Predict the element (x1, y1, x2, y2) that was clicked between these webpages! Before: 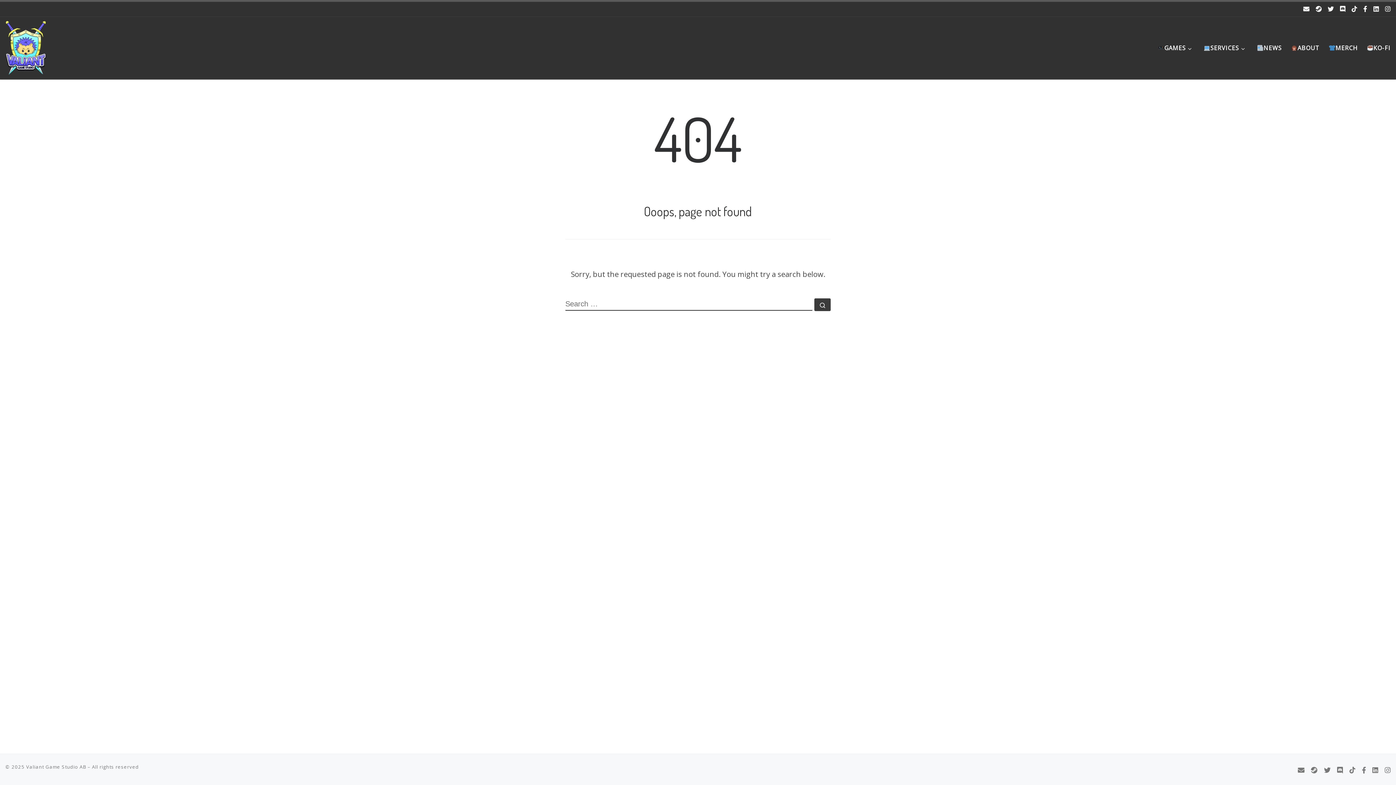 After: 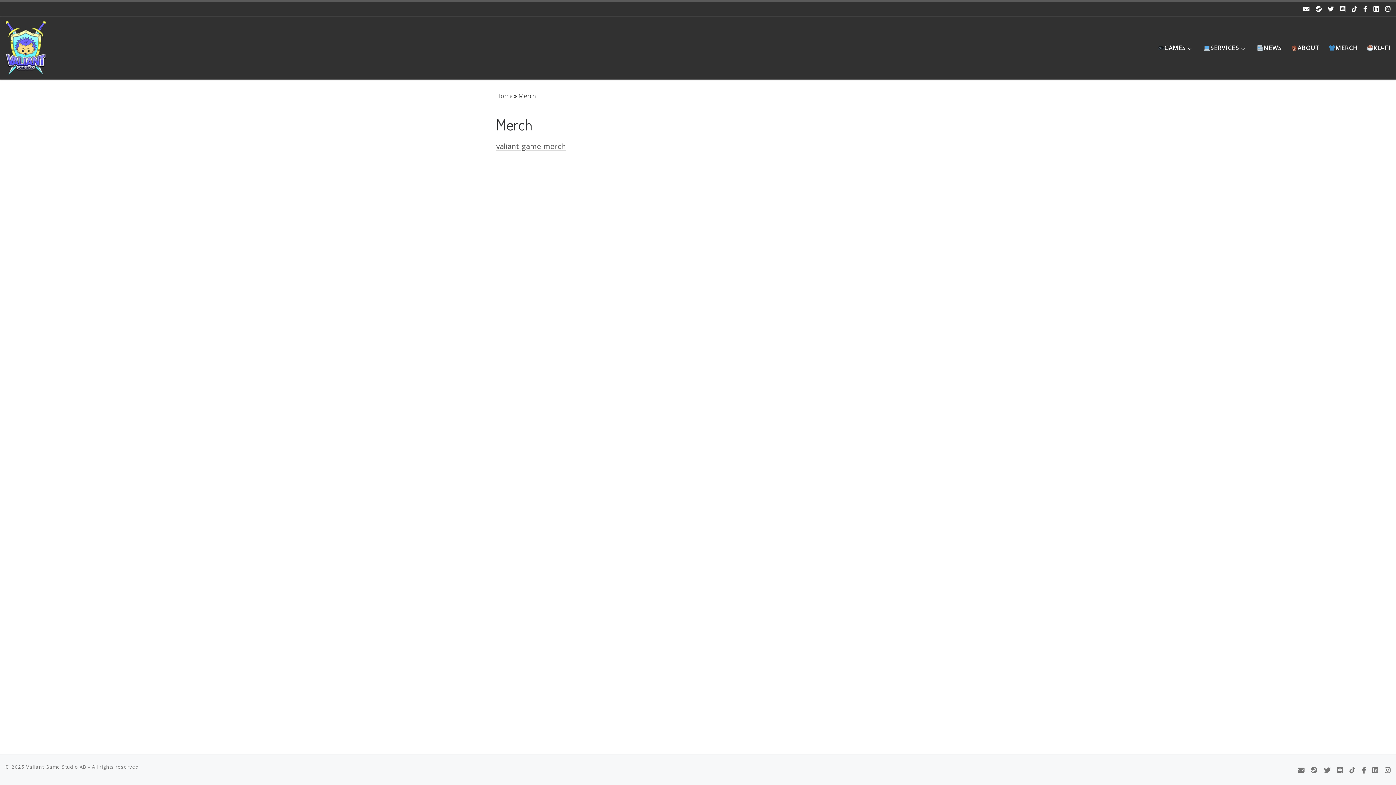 Action: label: MERCH bbox: (1326, 40, 1360, 56)